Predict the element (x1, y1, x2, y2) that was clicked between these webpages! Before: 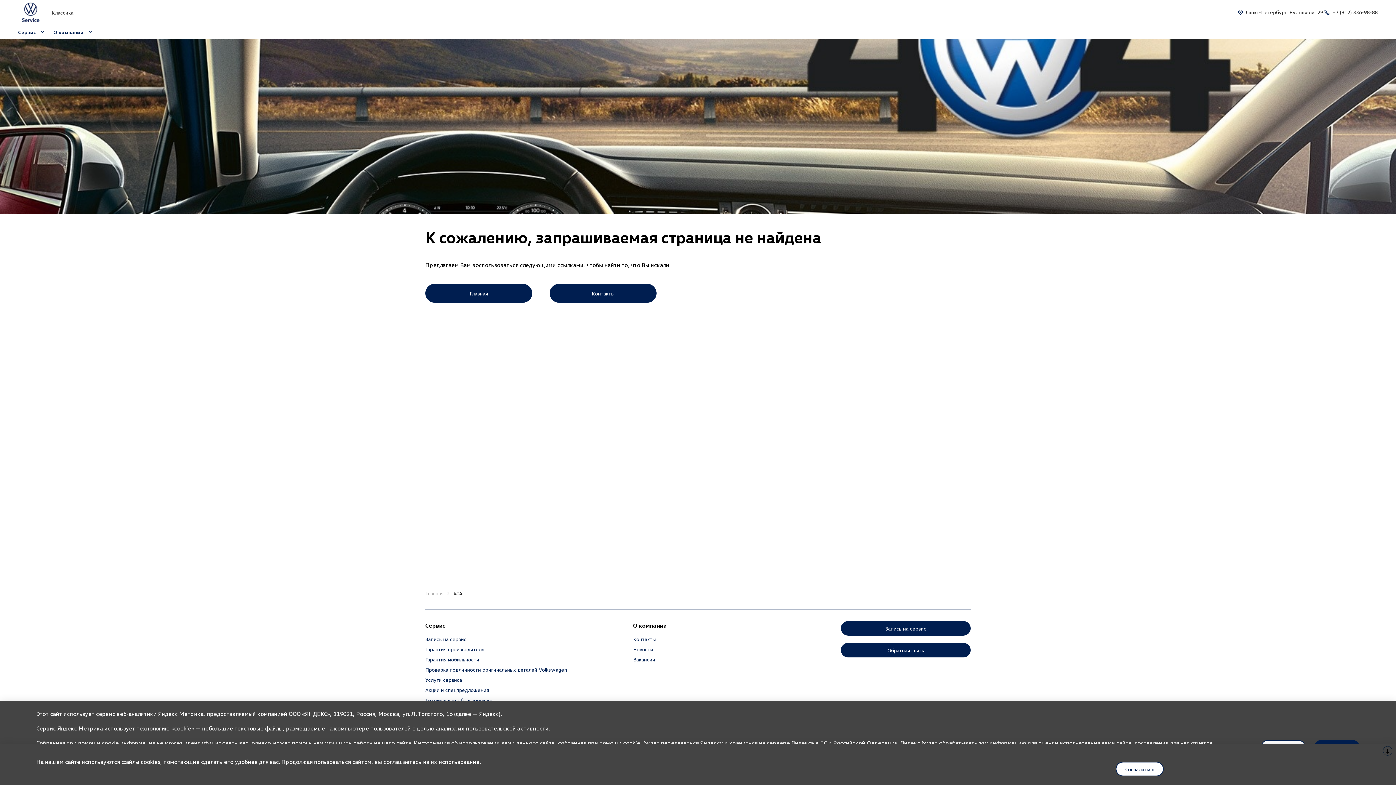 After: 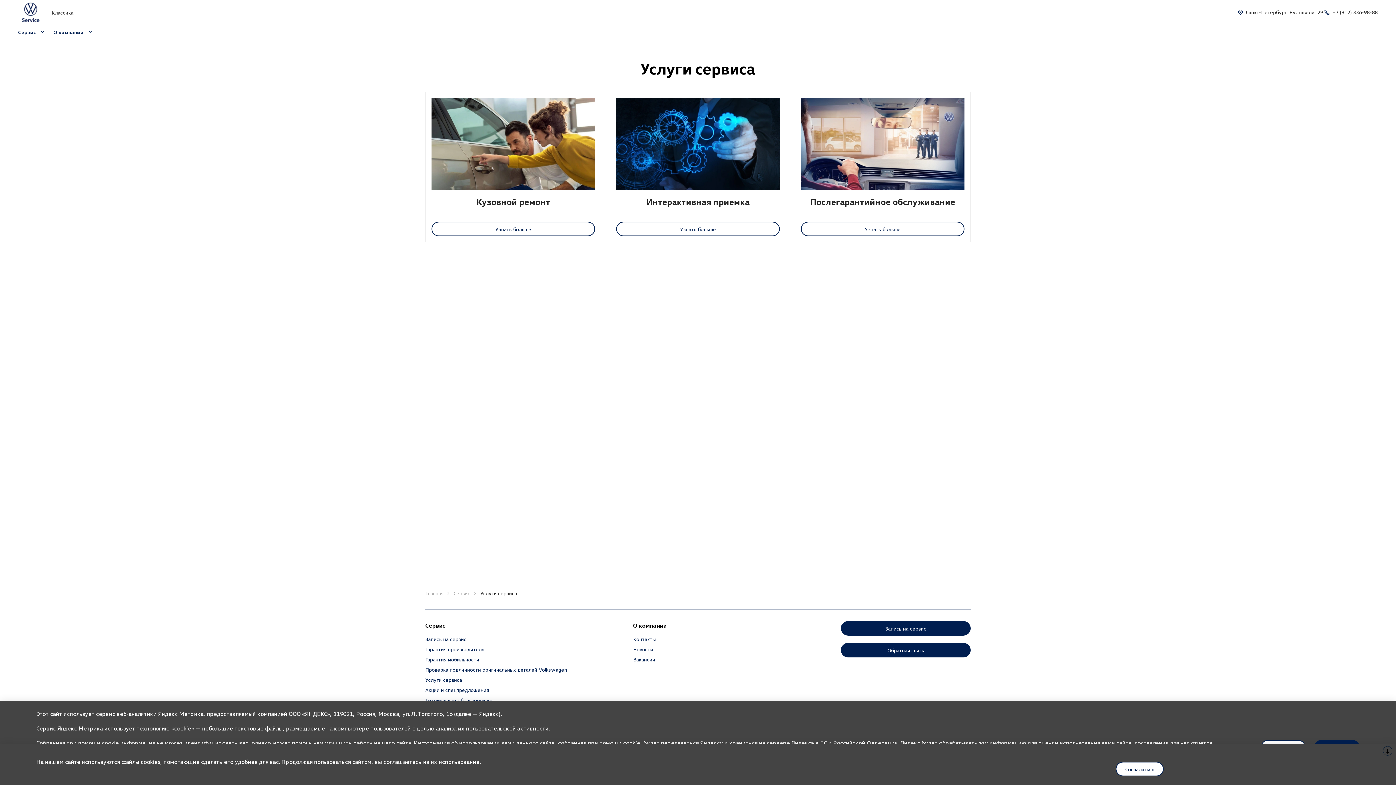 Action: bbox: (425, 676, 624, 684) label: Услуги сервиса